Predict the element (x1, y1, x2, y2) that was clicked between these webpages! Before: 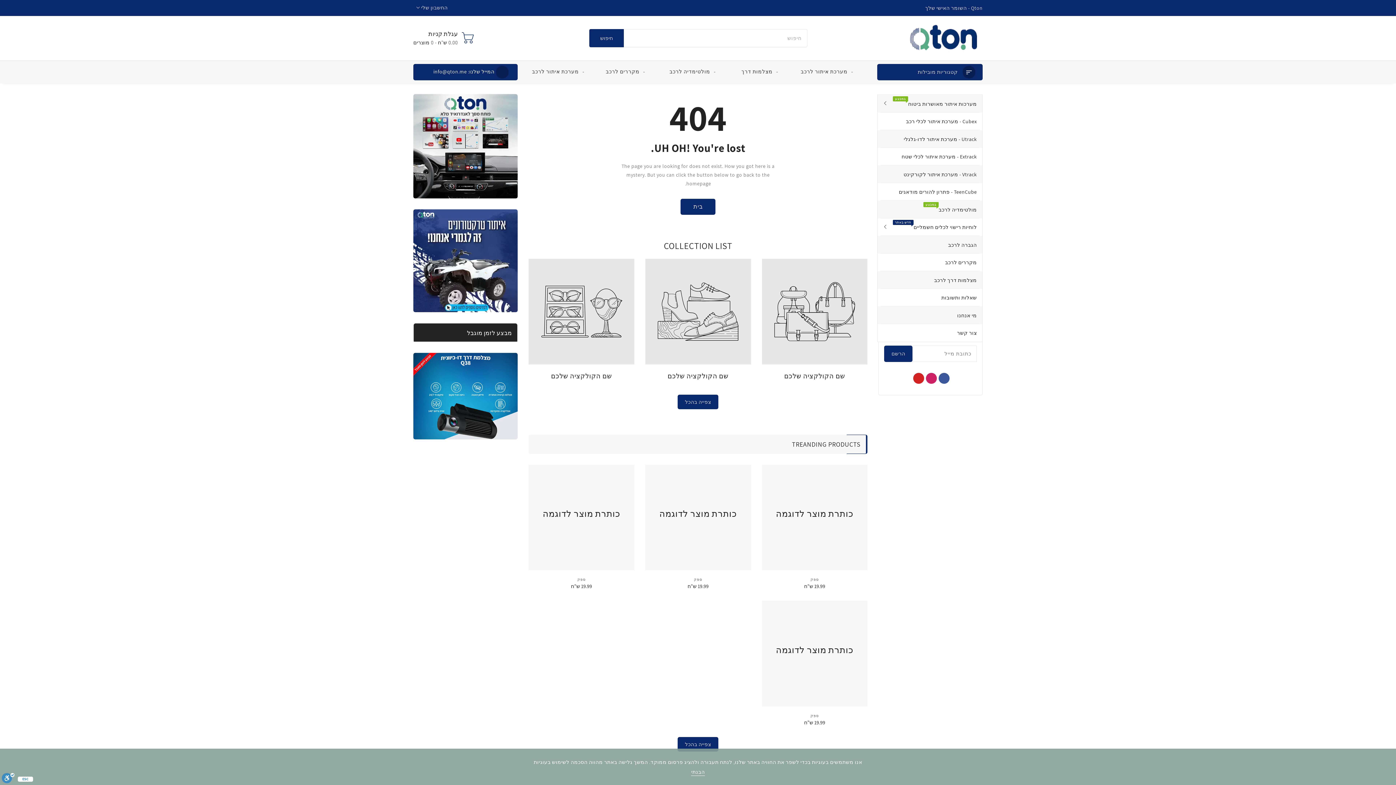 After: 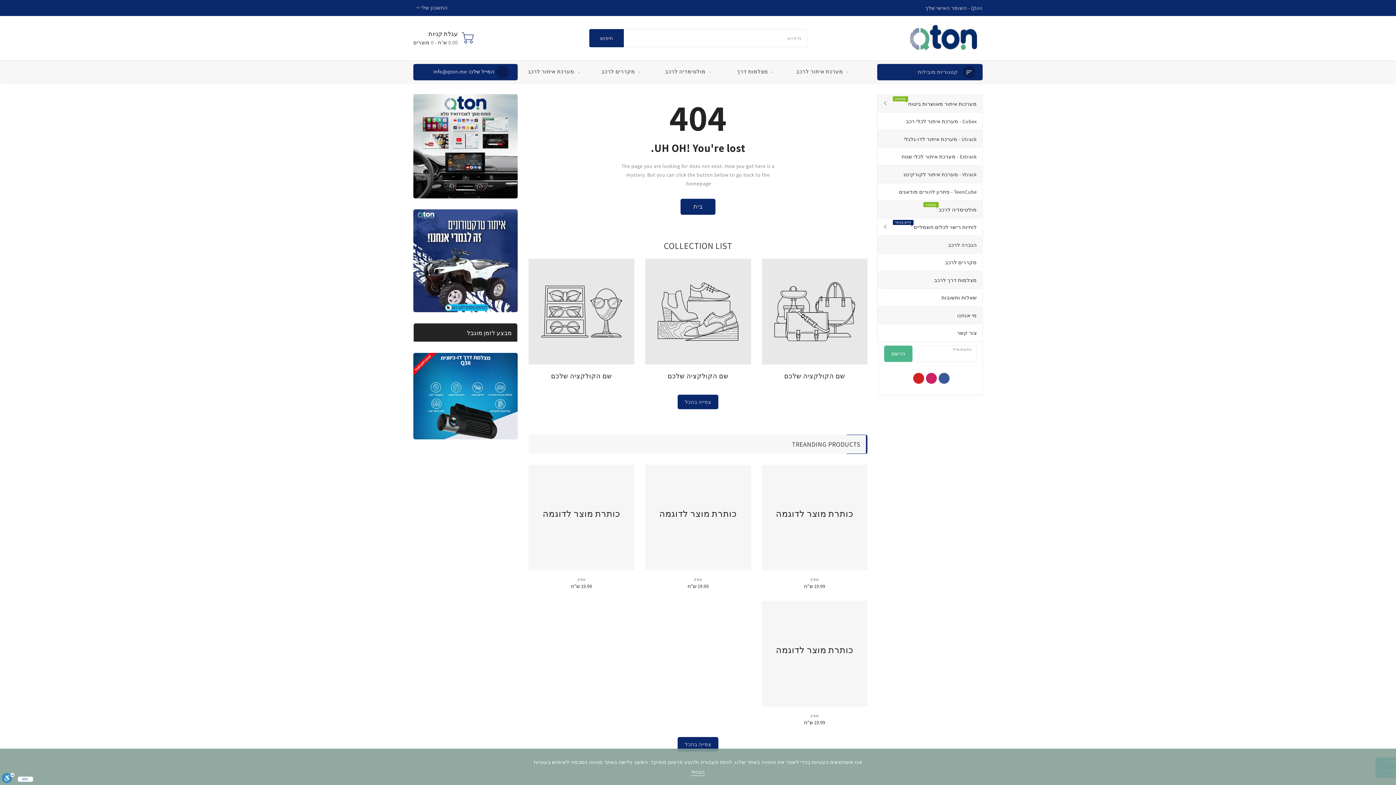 Action: label: הרשם bbox: (884, 345, 912, 362)